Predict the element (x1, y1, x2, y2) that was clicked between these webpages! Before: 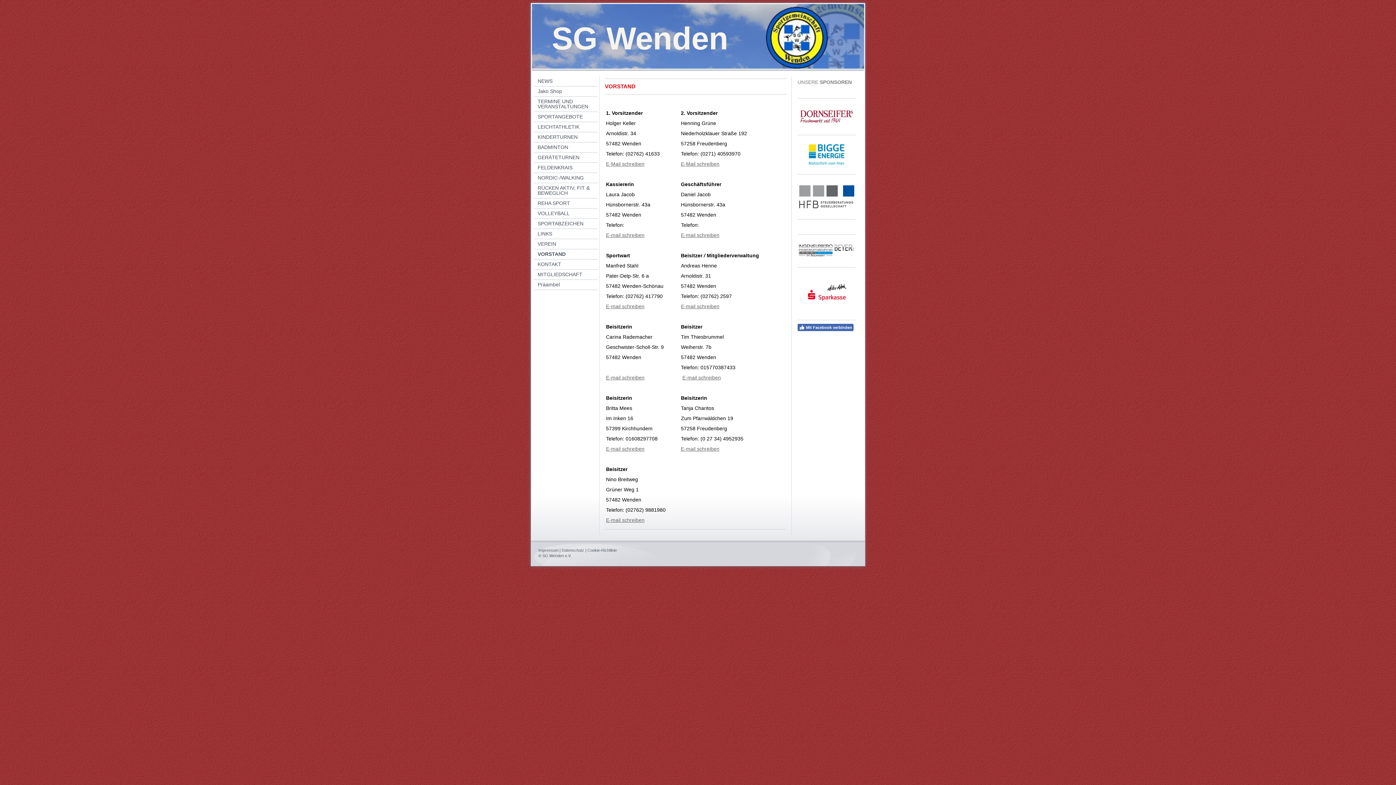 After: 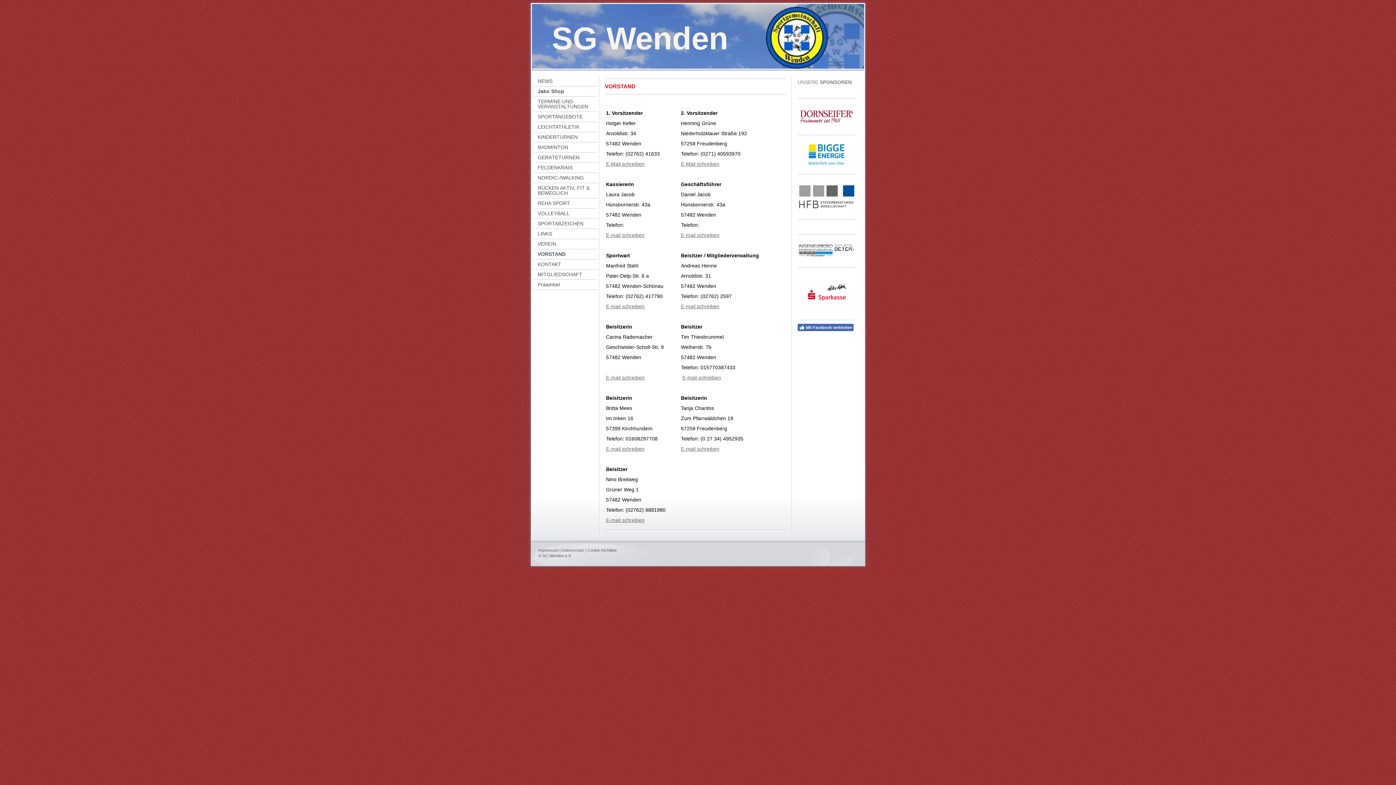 Action: bbox: (534, 86, 597, 96) label: Jako Shop